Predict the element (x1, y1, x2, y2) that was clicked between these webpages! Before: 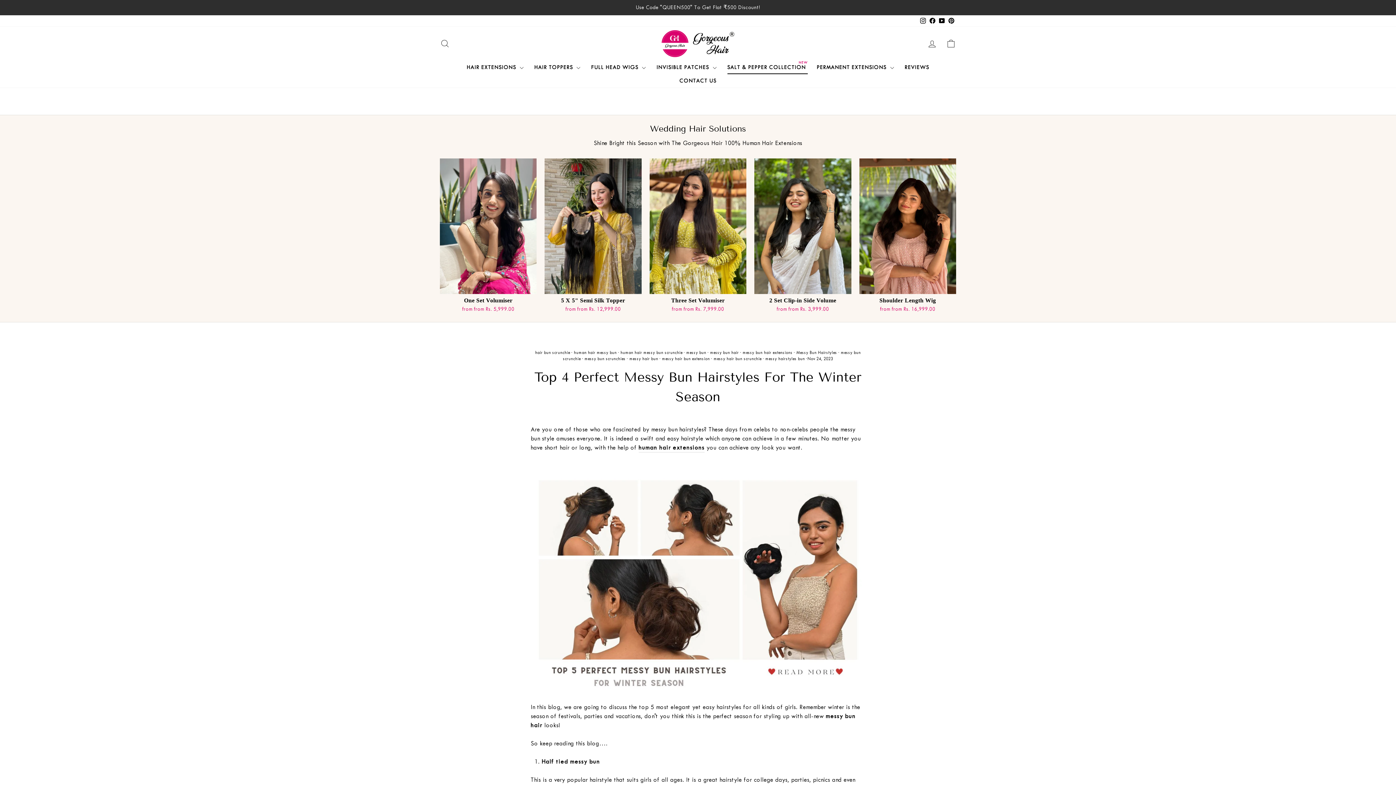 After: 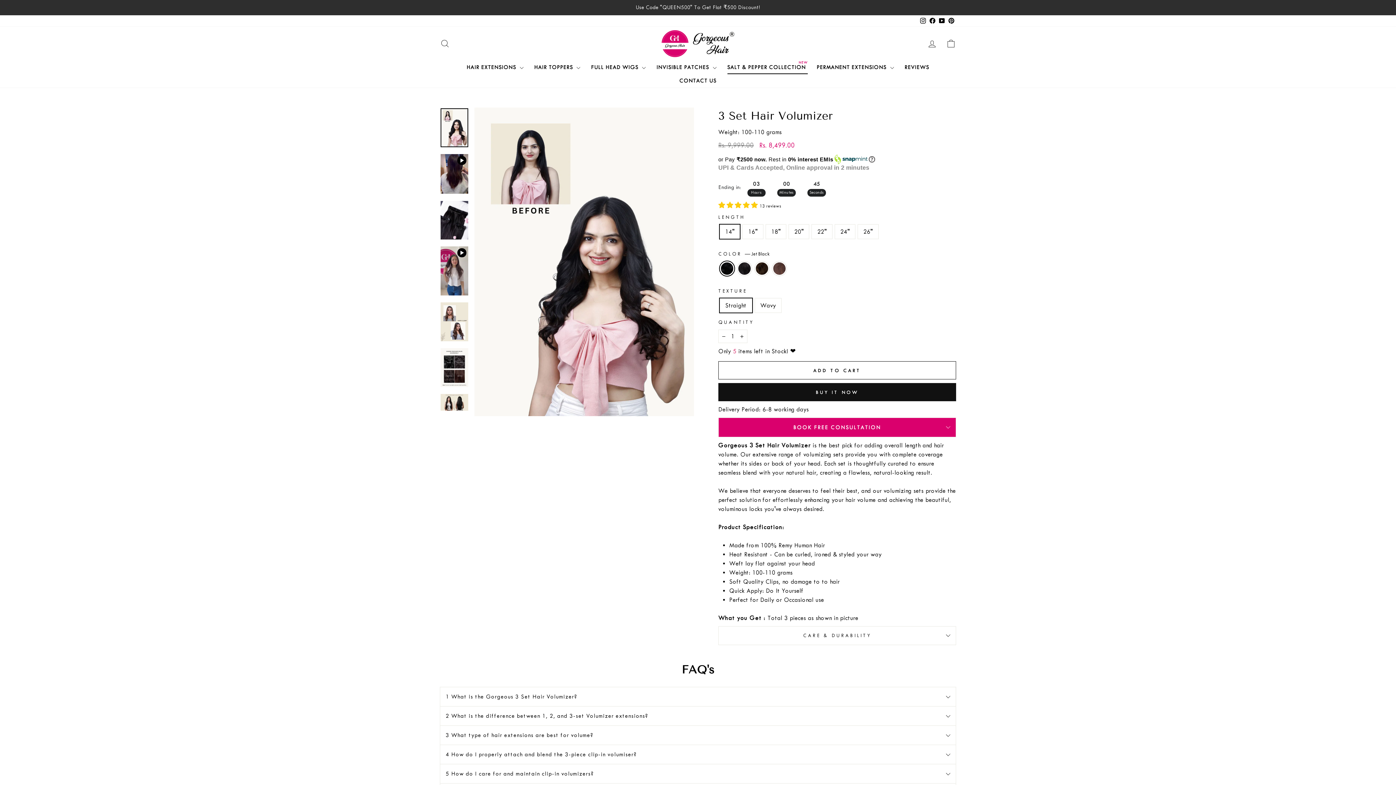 Action: bbox: (649, 158, 746, 294)